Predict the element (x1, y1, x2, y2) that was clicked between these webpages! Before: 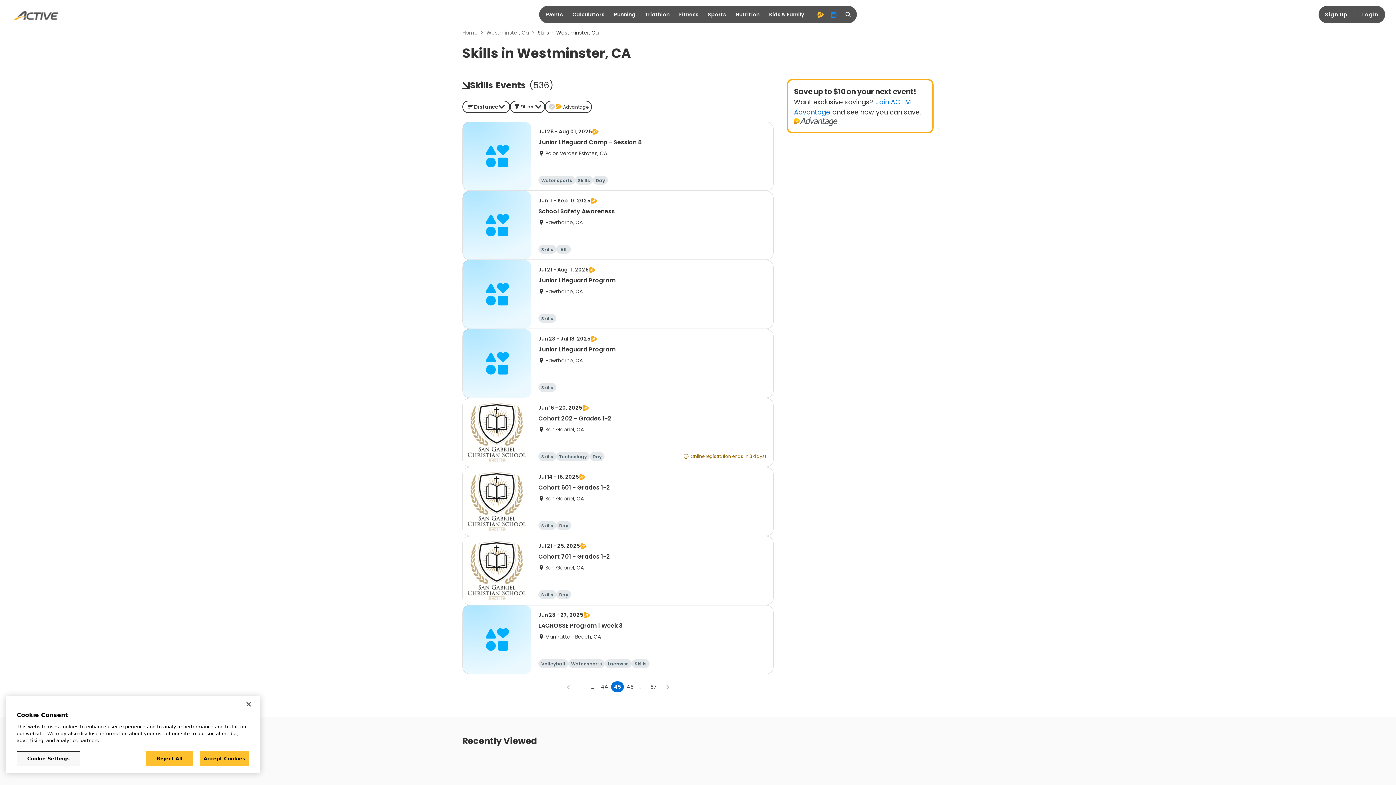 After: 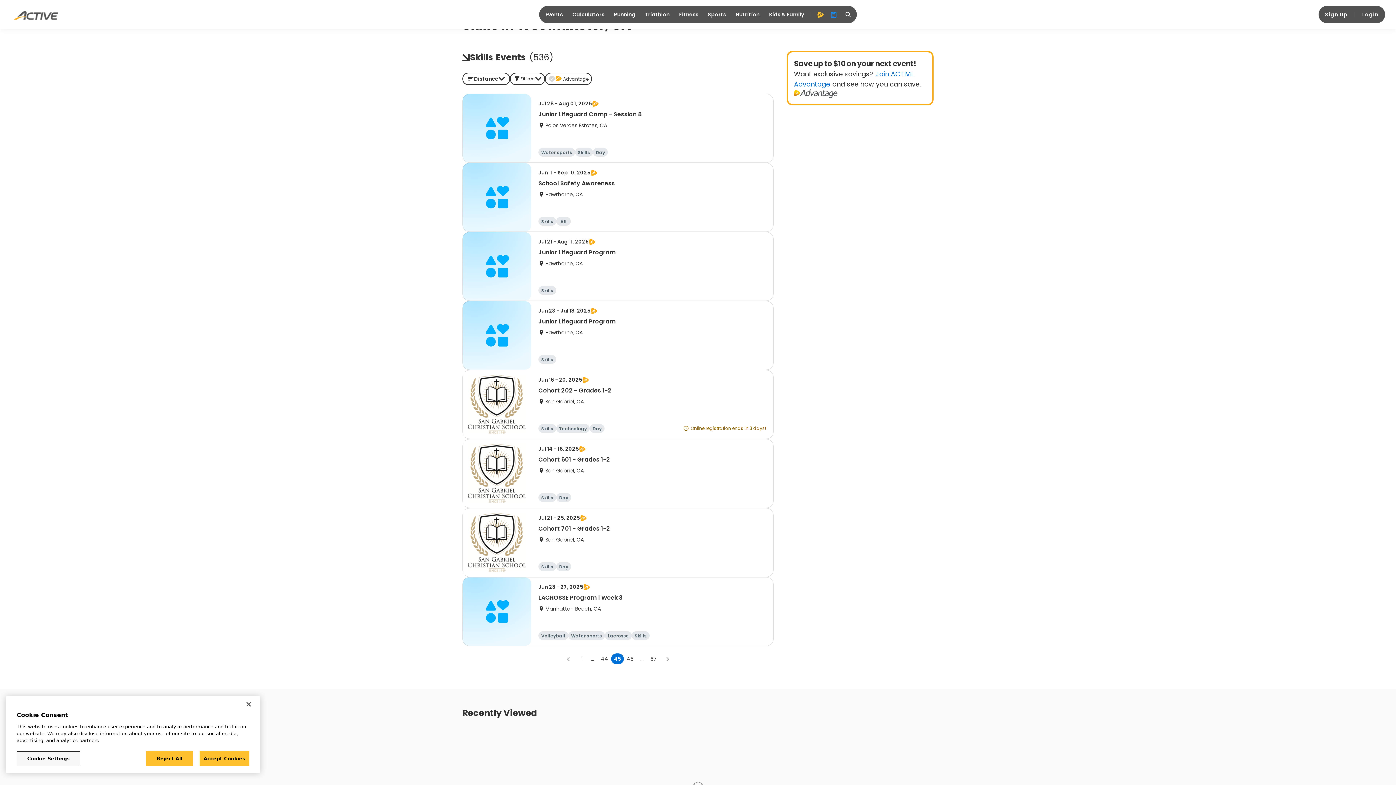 Action: label: page 45 bbox: (611, 681, 624, 692)